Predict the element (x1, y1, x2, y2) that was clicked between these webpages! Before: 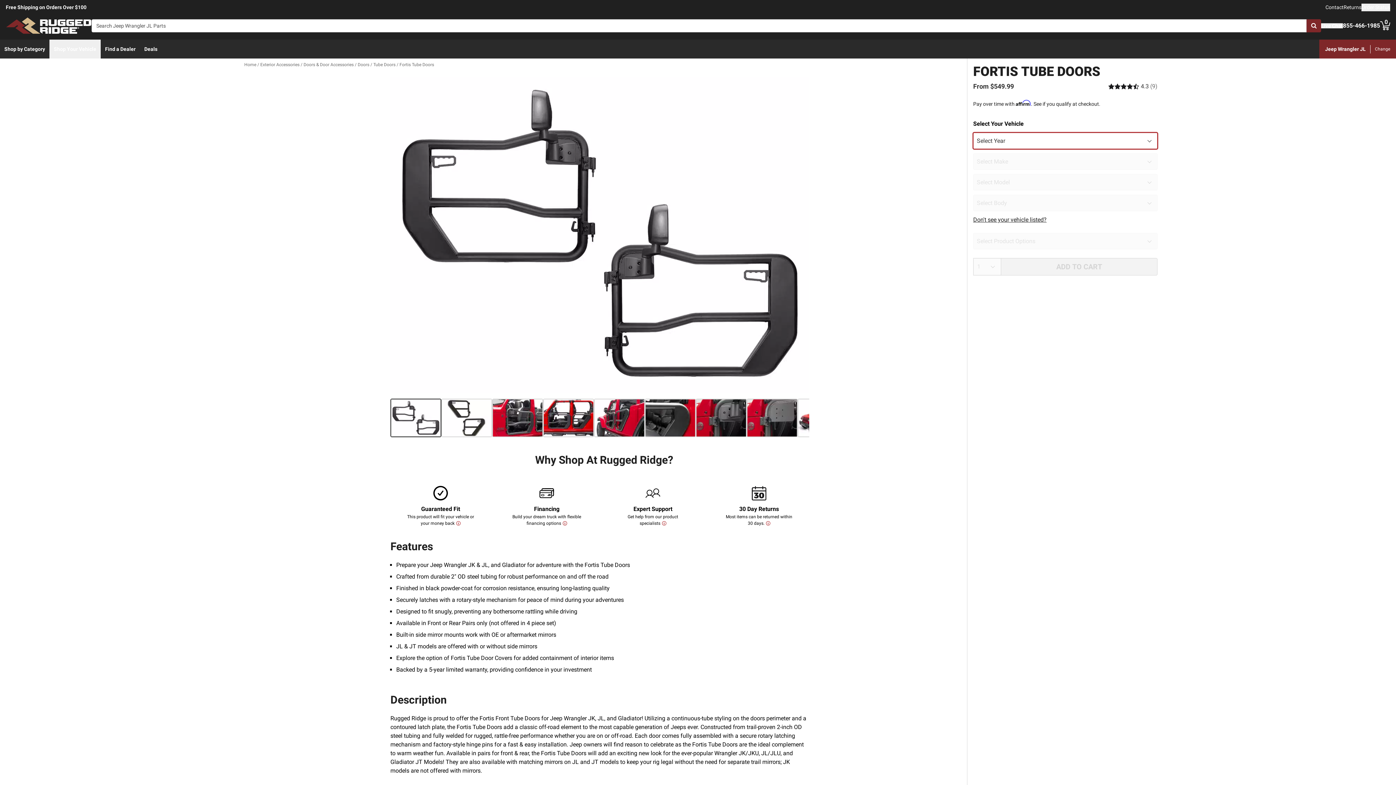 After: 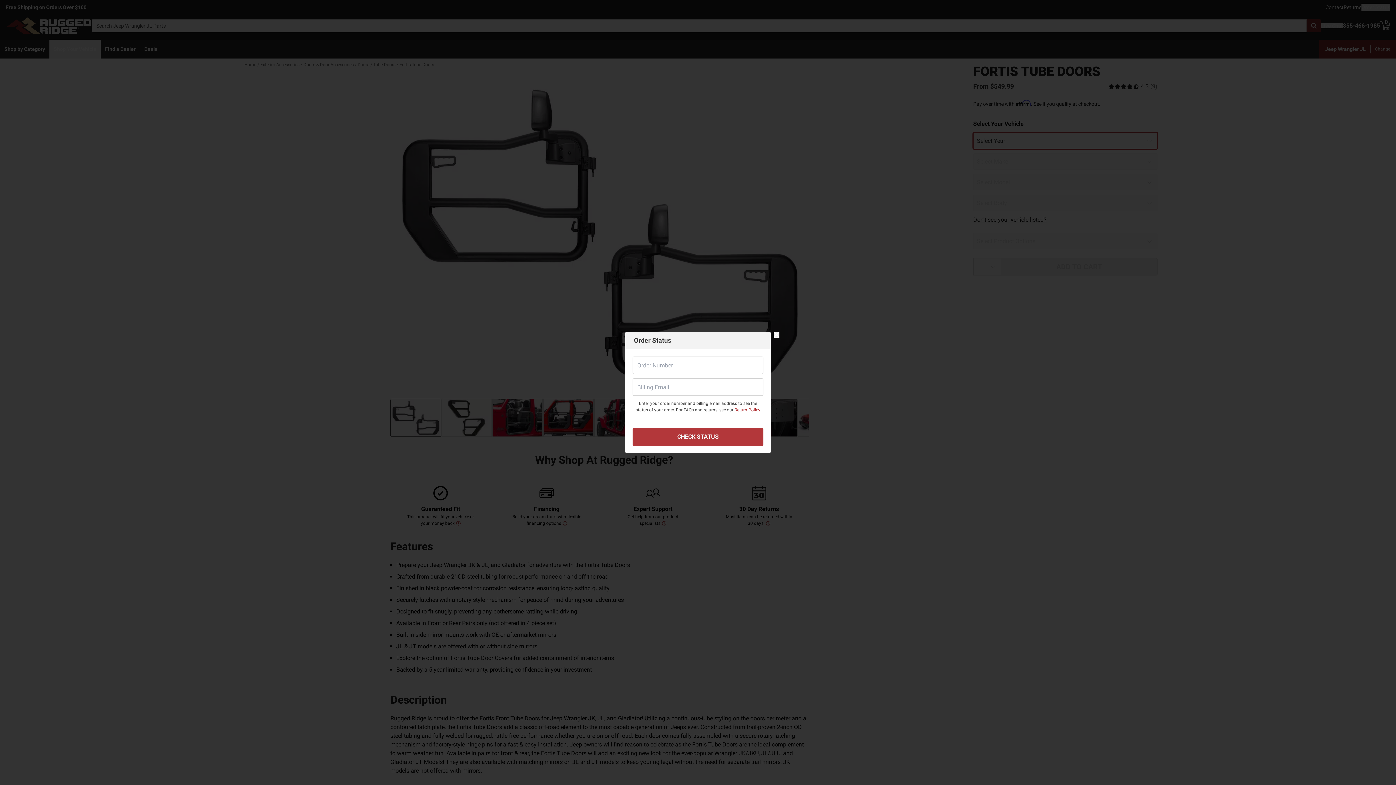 Action: label: Order Status bbox: (1361, 3, 1390, 11)